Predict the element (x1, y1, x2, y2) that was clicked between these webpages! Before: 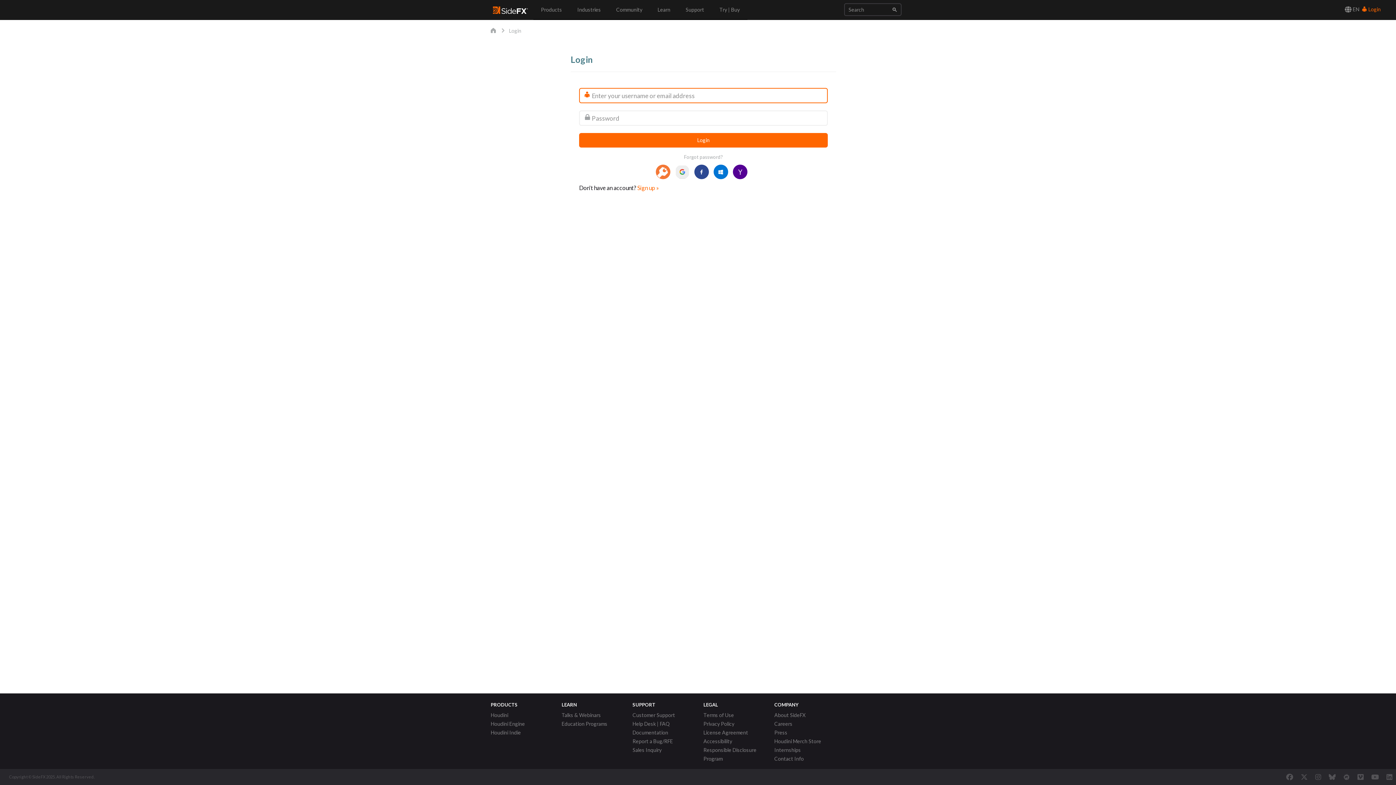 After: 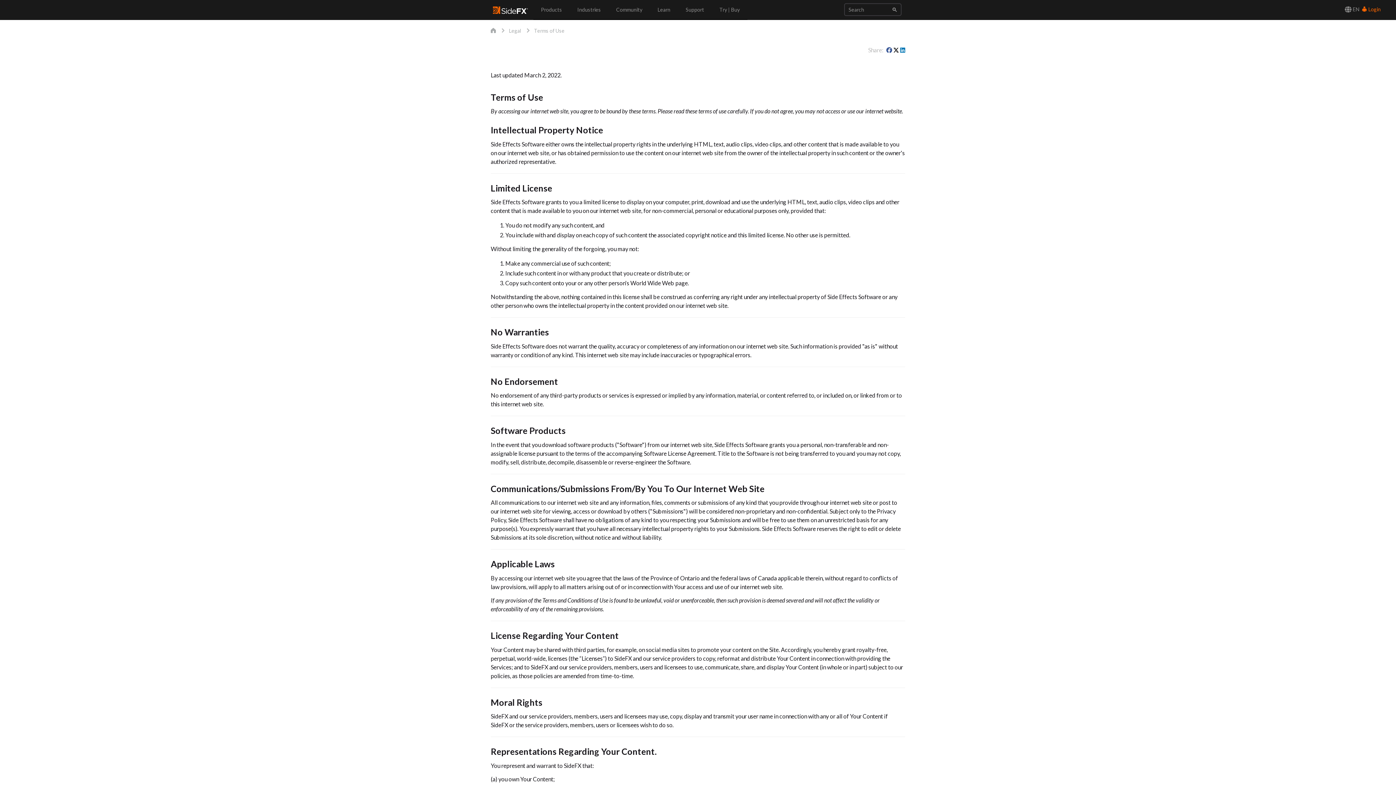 Action: label: Terms of Use bbox: (703, 711, 734, 720)